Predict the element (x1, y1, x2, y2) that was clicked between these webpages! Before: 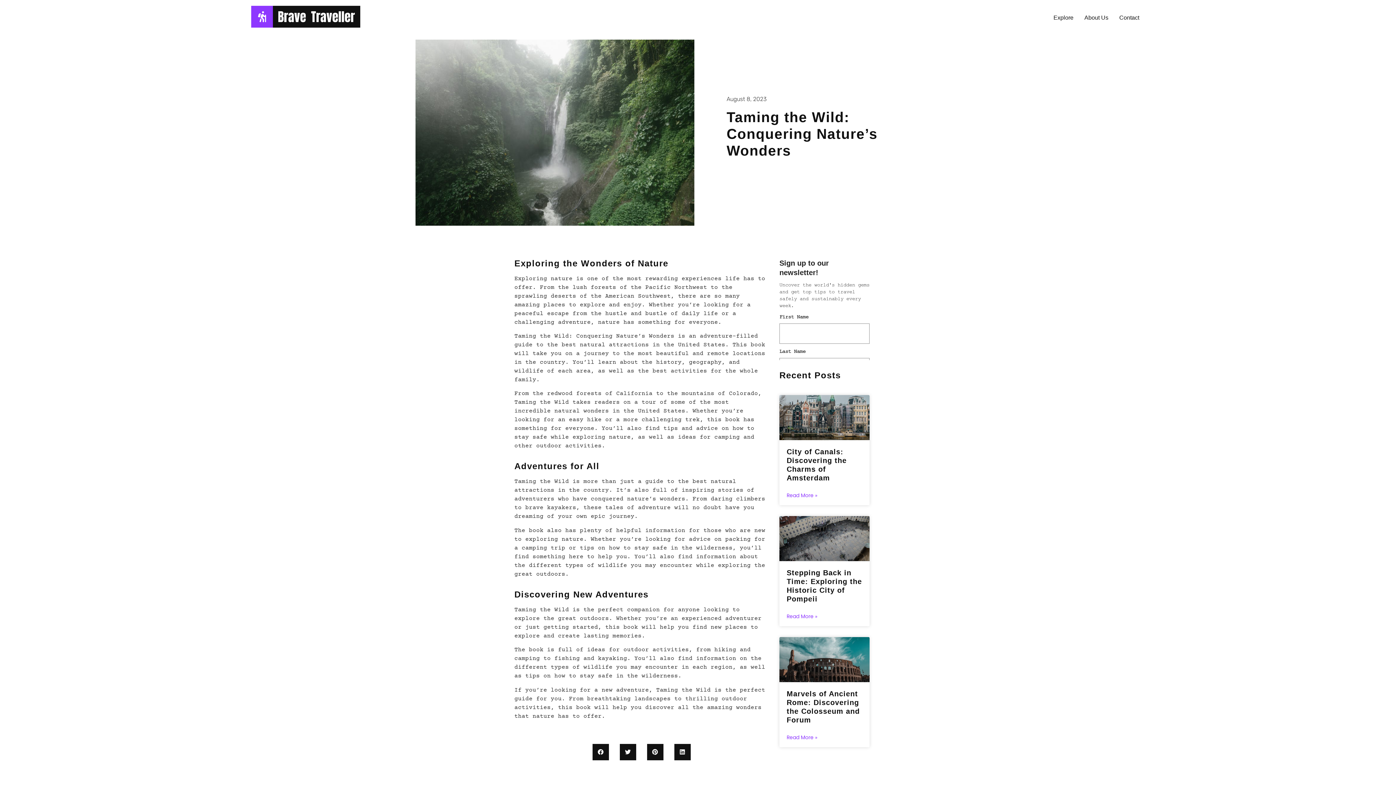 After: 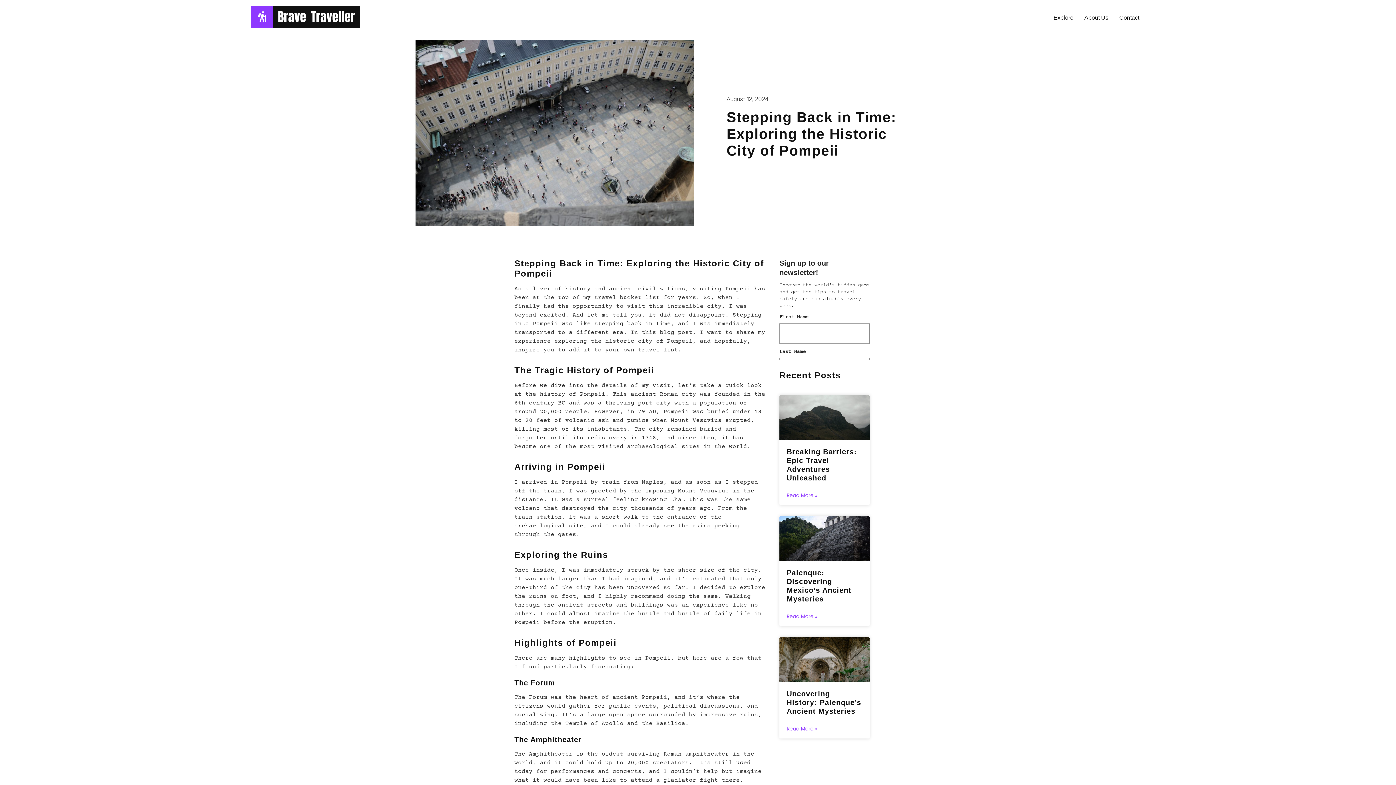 Action: bbox: (779, 516, 869, 561)